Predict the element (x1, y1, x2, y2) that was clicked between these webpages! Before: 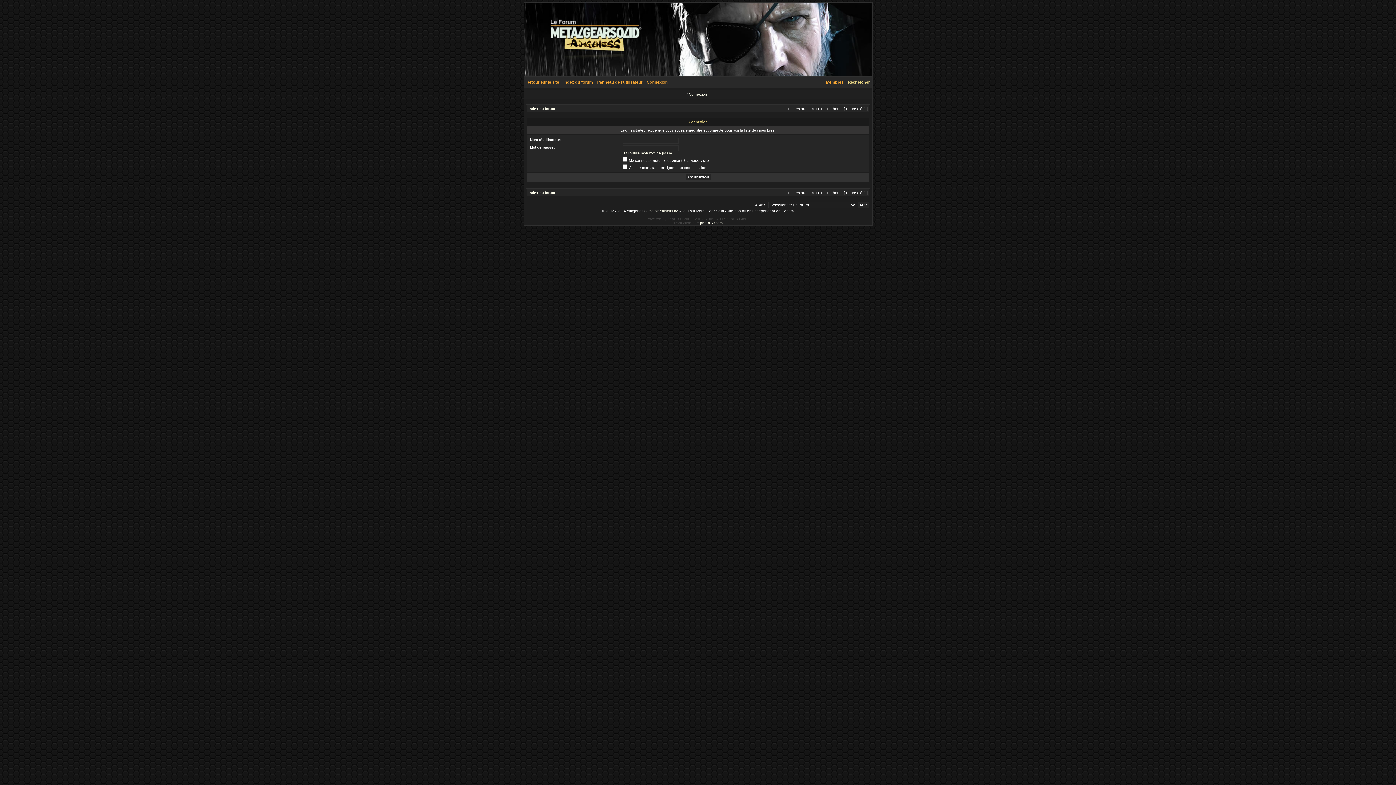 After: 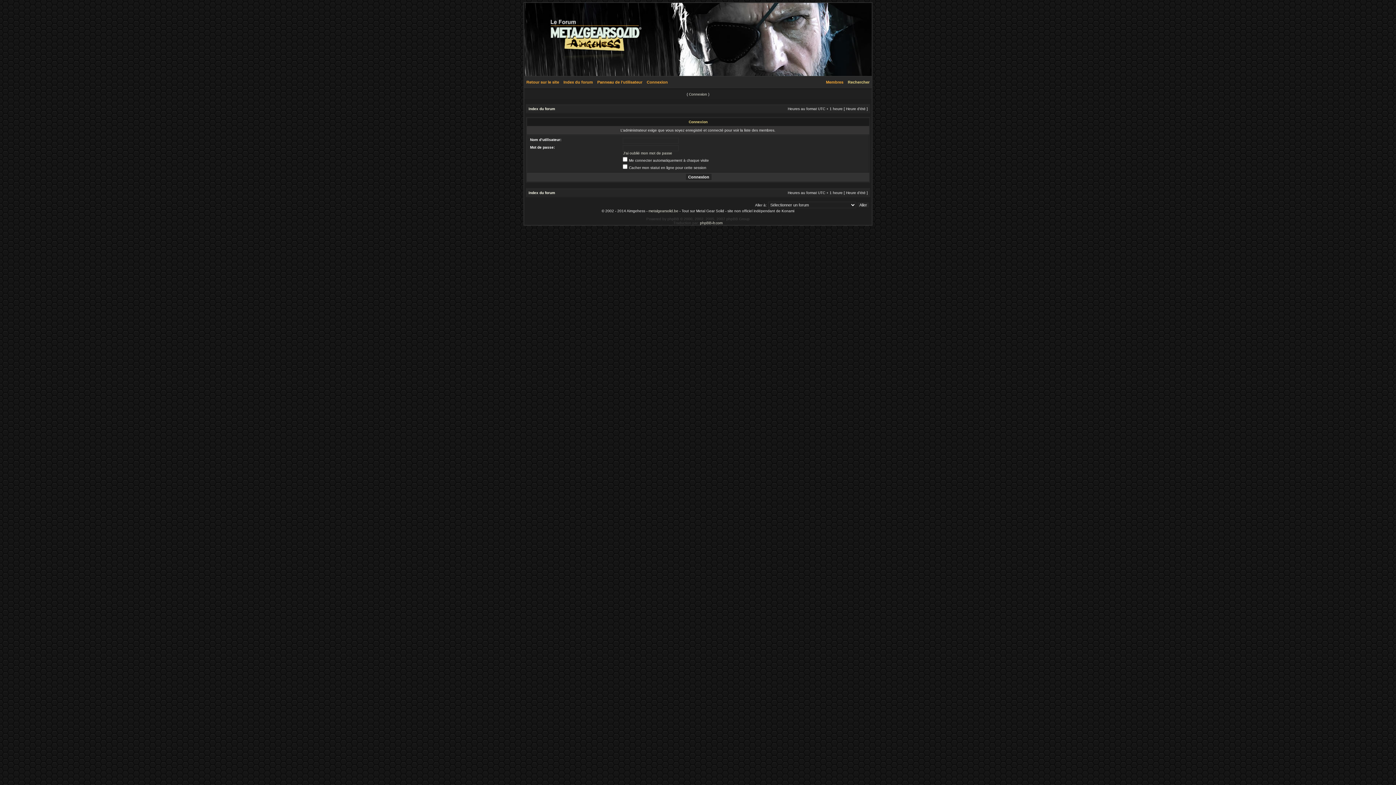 Action: label: Membres bbox: (824, 80, 845, 84)